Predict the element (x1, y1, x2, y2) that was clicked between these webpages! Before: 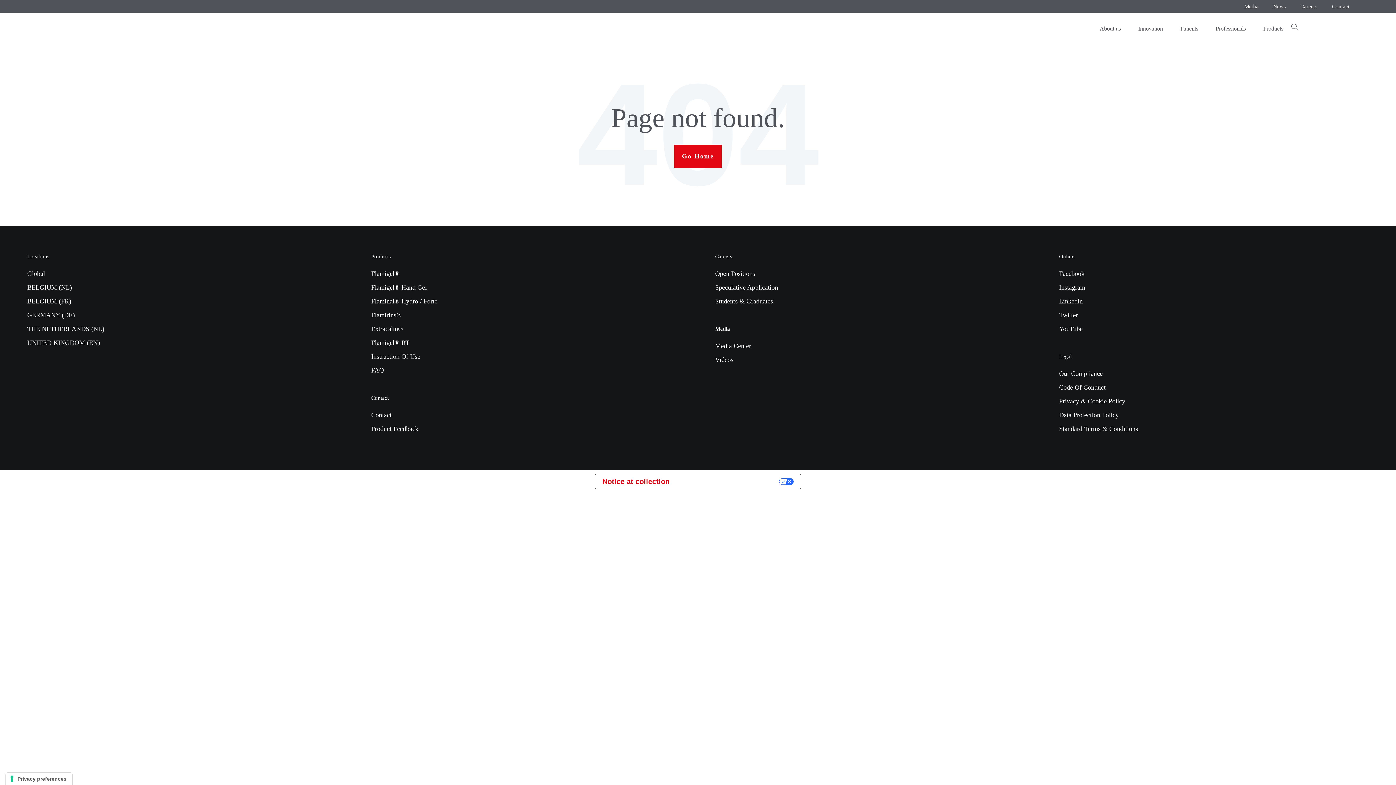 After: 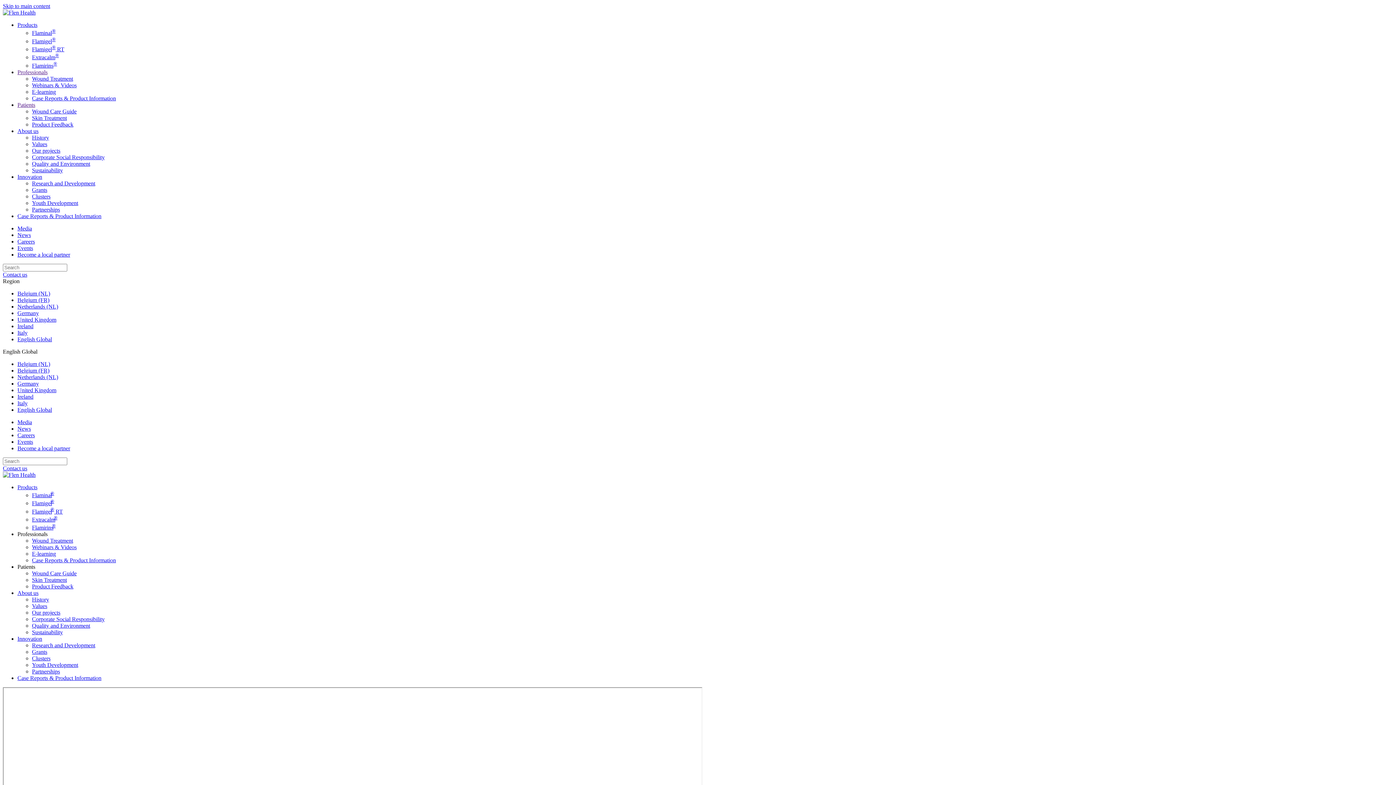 Action: bbox: (1130, 12, 1171, 43) label: Innovation